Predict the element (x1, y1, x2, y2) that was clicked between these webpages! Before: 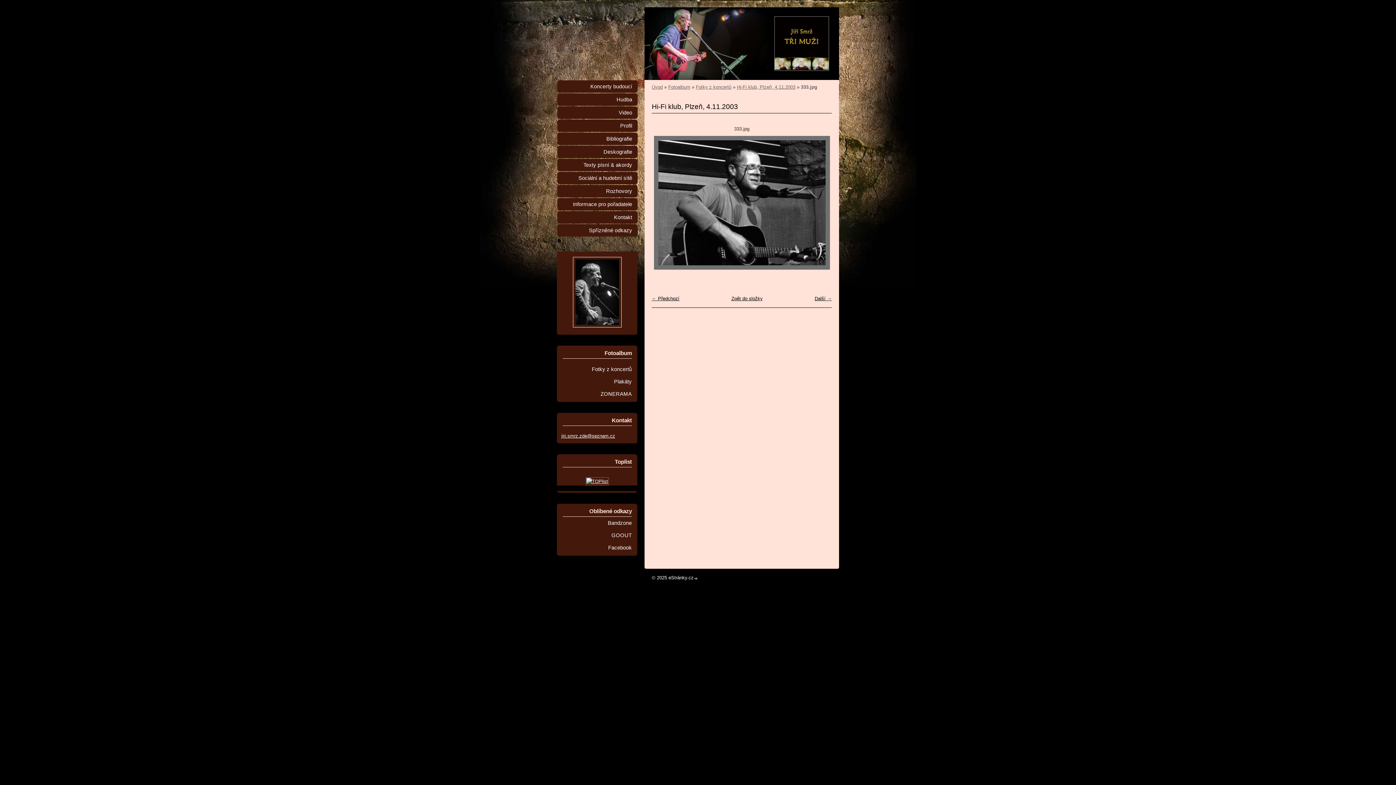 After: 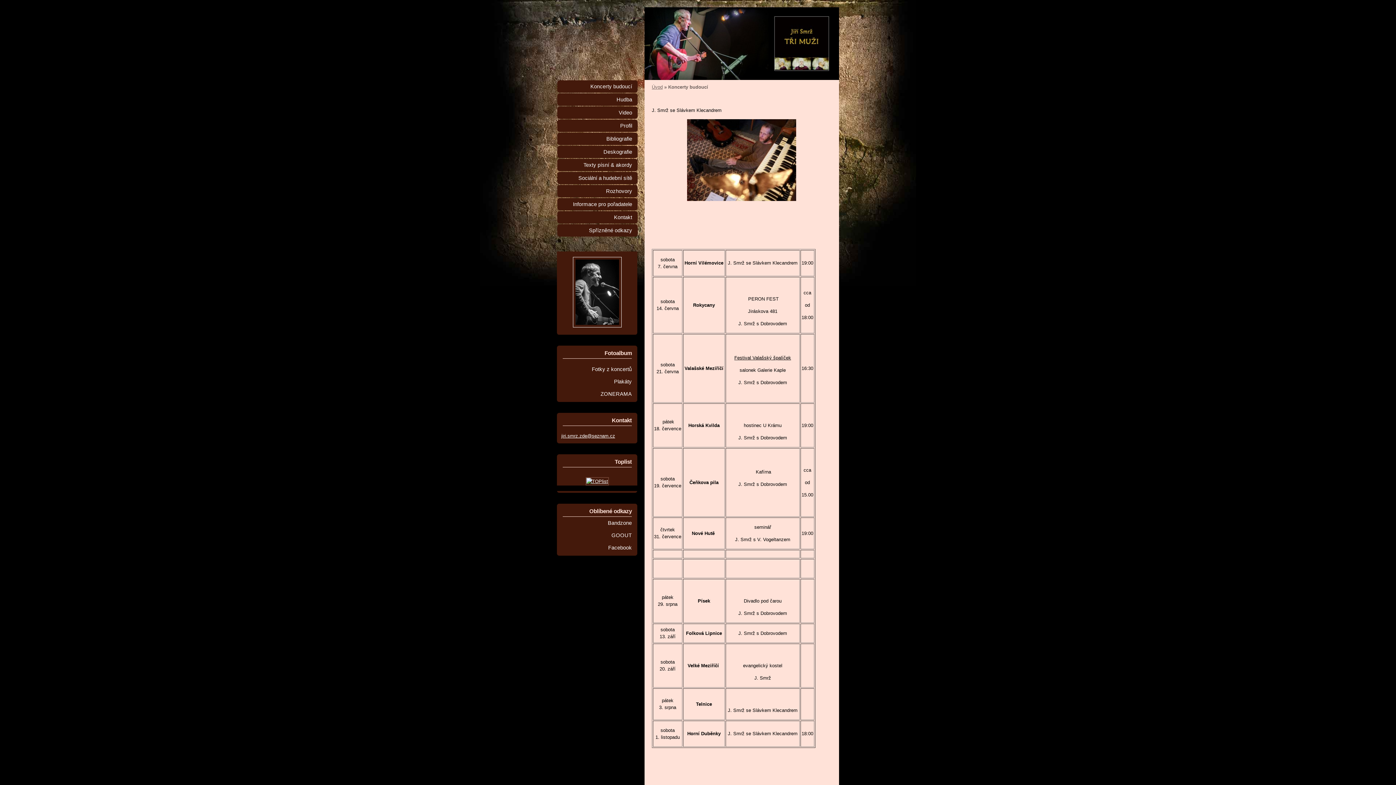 Action: label: Koncerty budoucí bbox: (557, 80, 637, 92)